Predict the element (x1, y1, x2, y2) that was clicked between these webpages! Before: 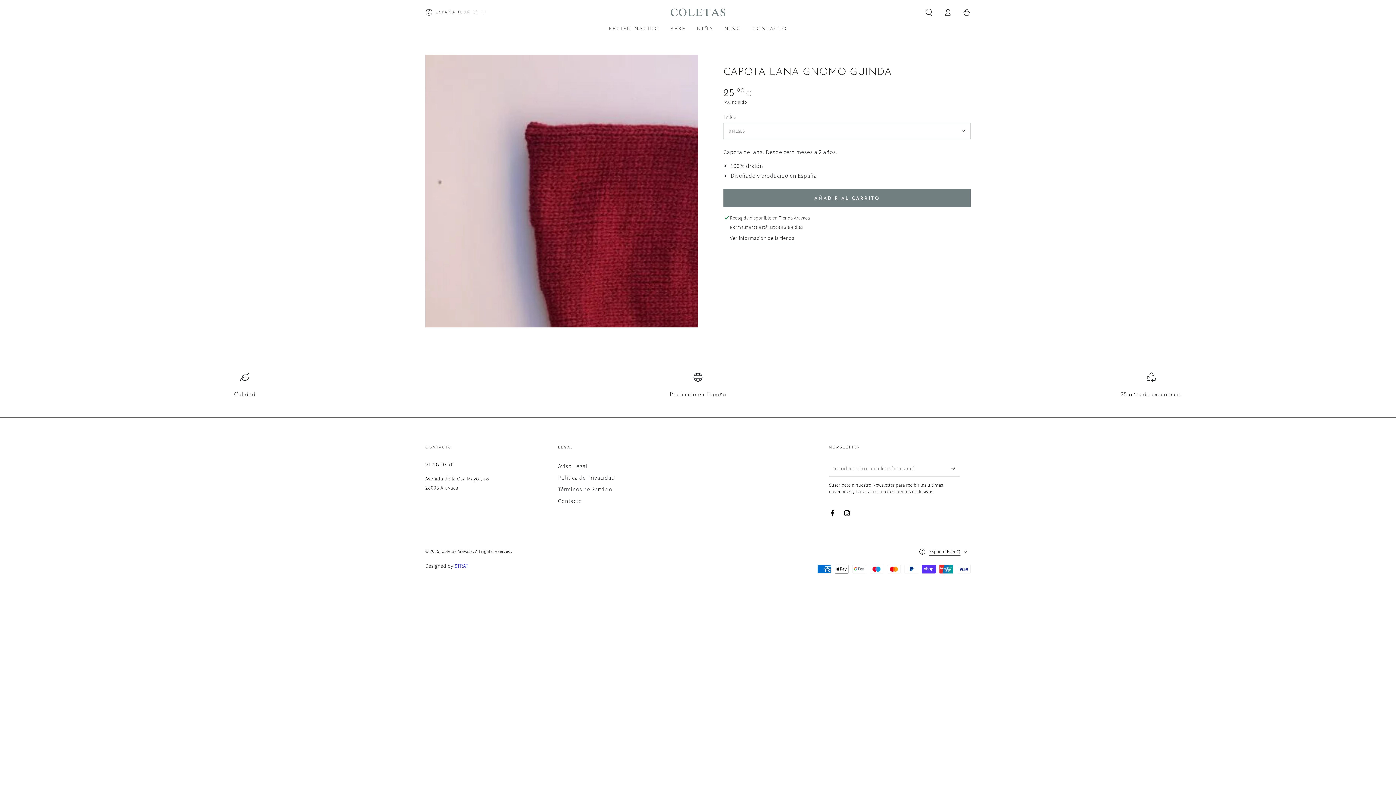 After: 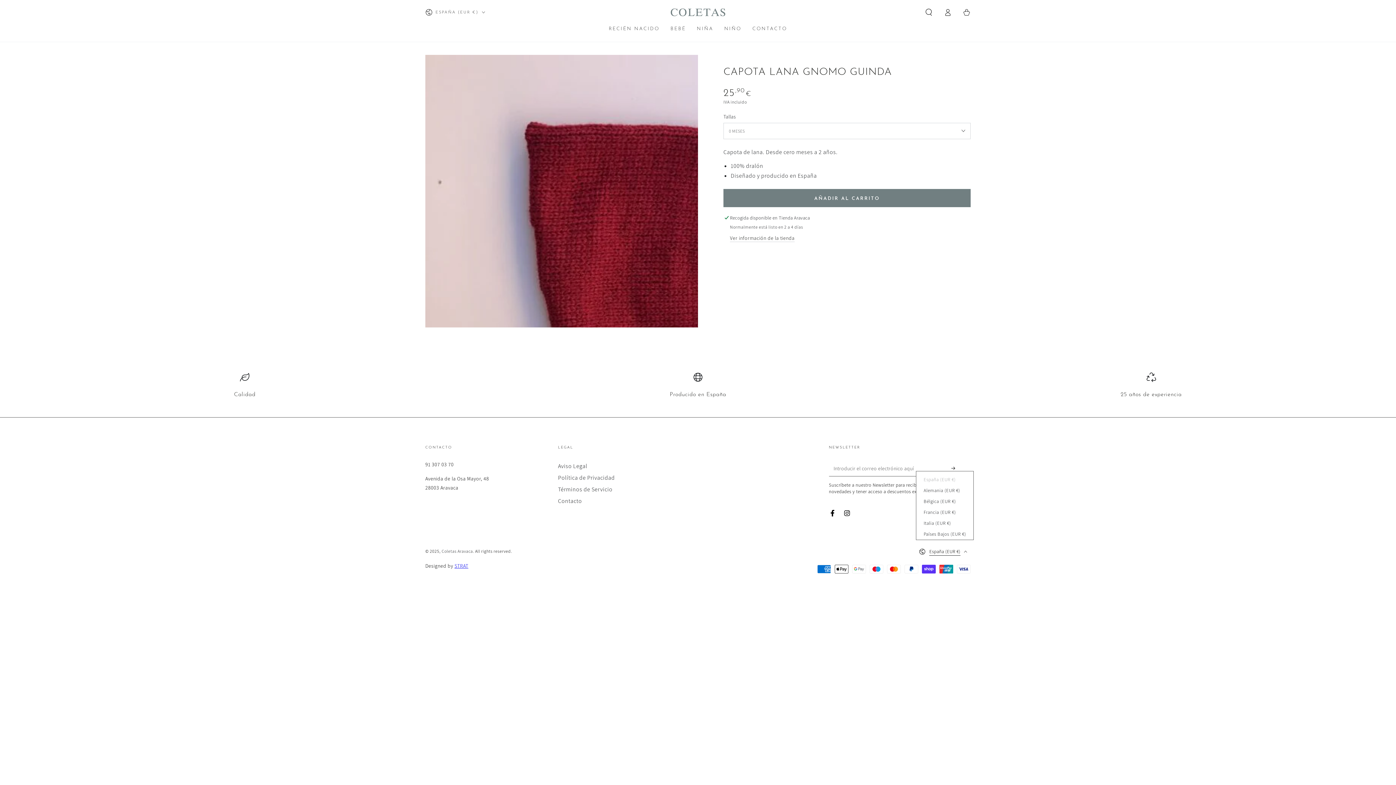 Action: label: España (EUR €) bbox: (919, 544, 970, 559)